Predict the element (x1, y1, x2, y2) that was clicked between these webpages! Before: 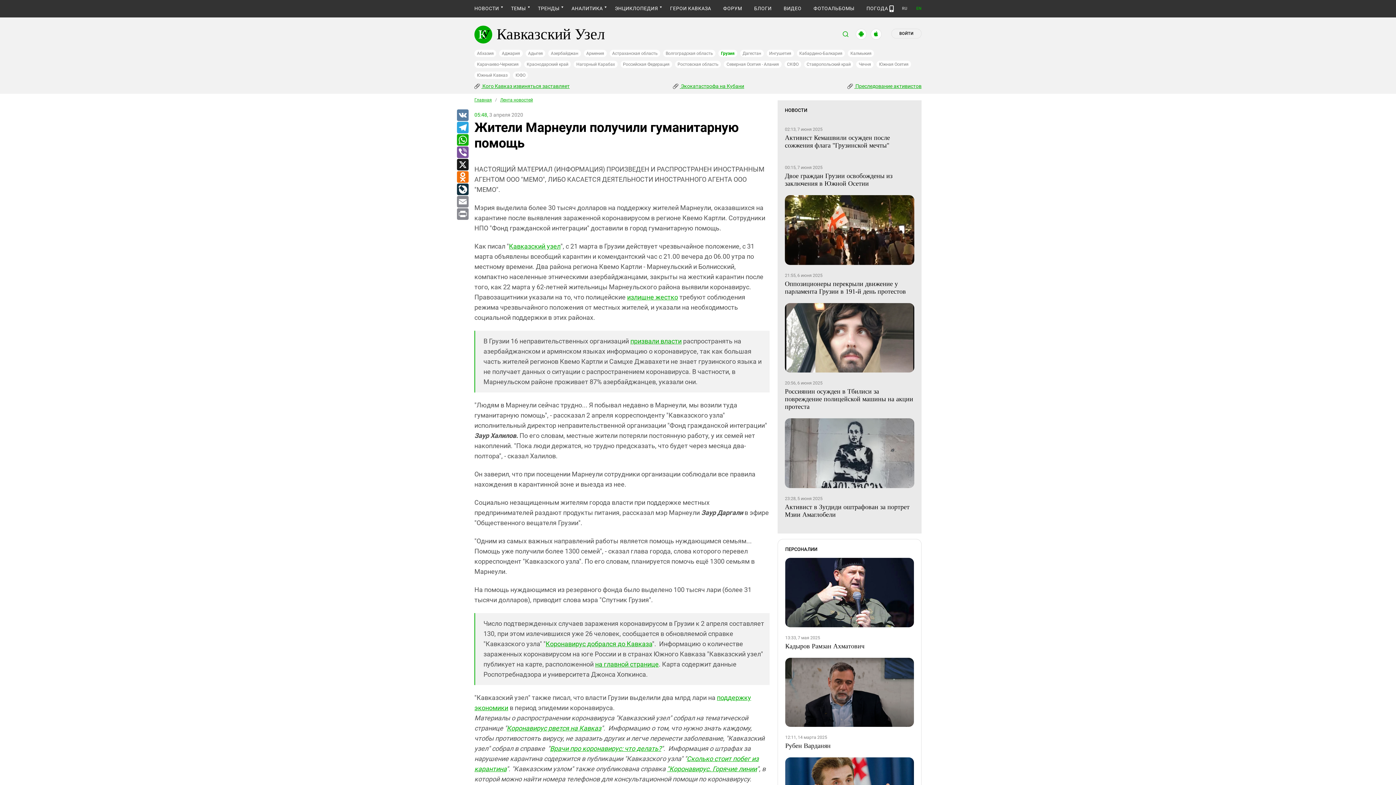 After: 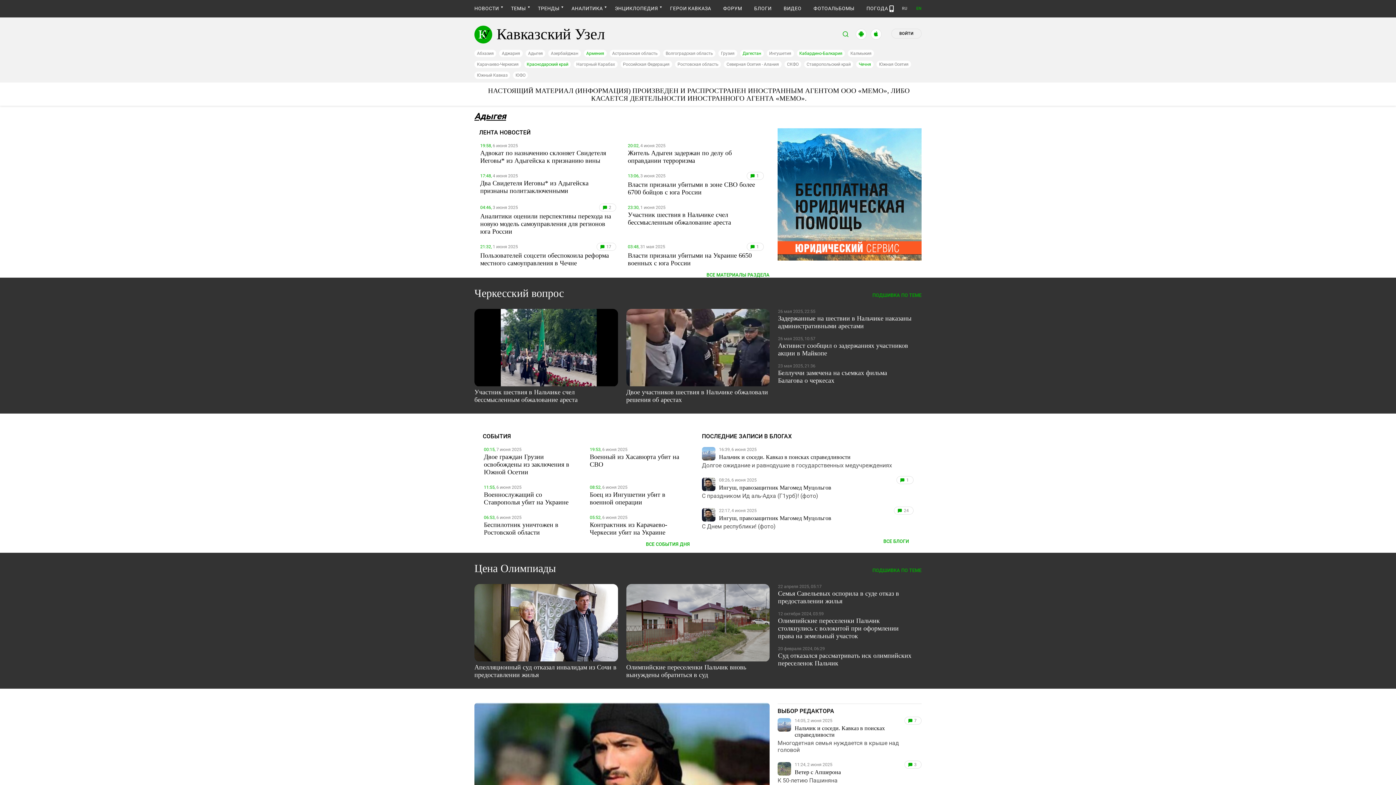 Action: label: Адыгея bbox: (525, 49, 545, 57)